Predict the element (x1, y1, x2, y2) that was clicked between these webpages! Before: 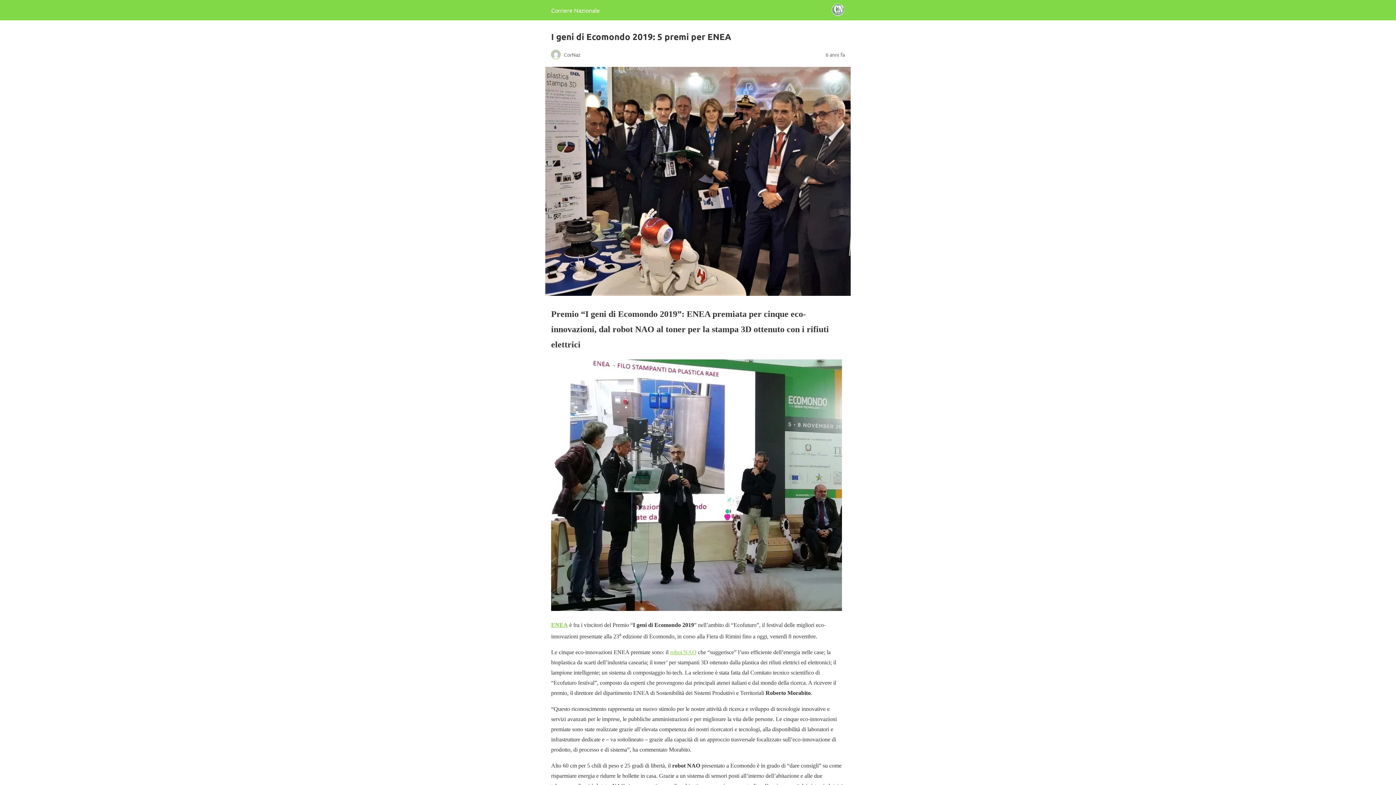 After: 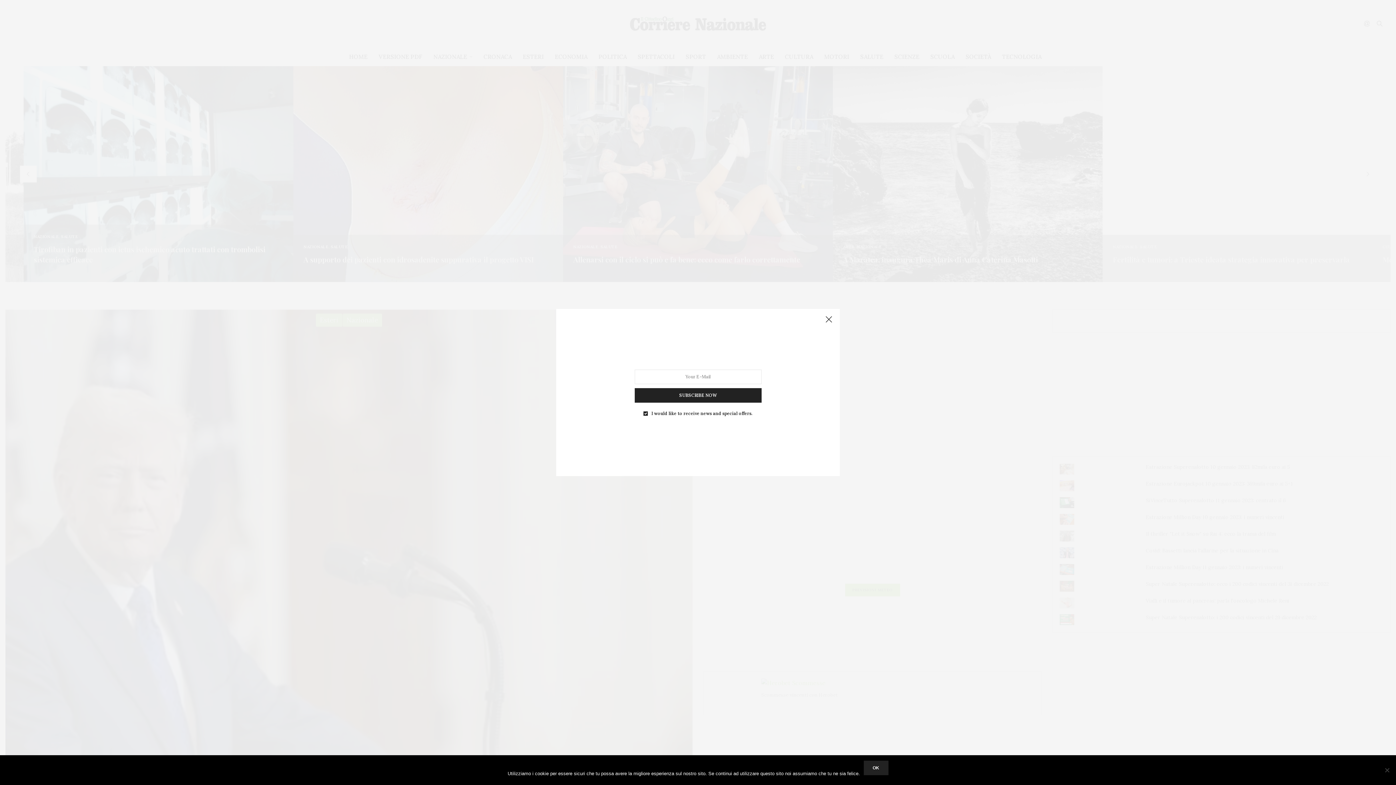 Action: label: Corriere Nazionale bbox: (551, 6, 600, 13)